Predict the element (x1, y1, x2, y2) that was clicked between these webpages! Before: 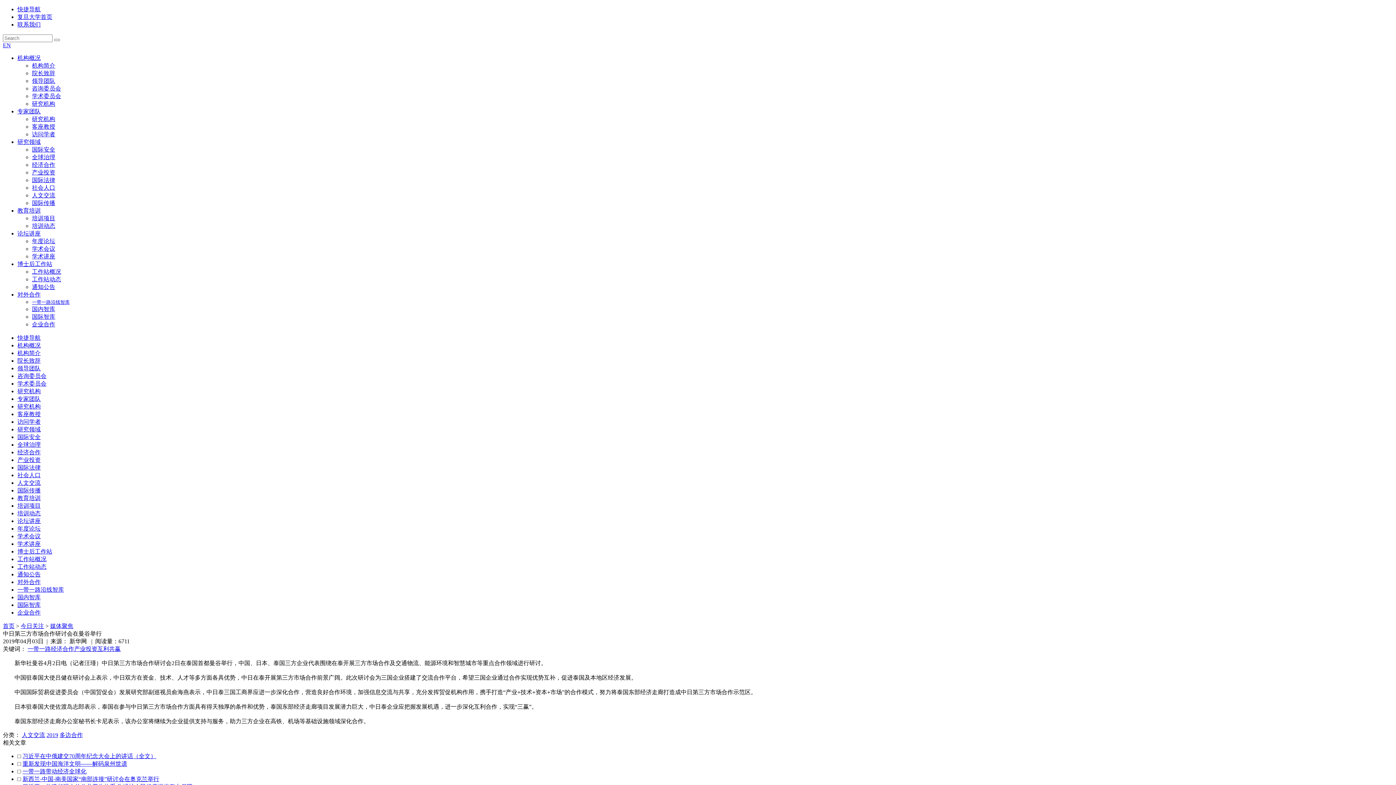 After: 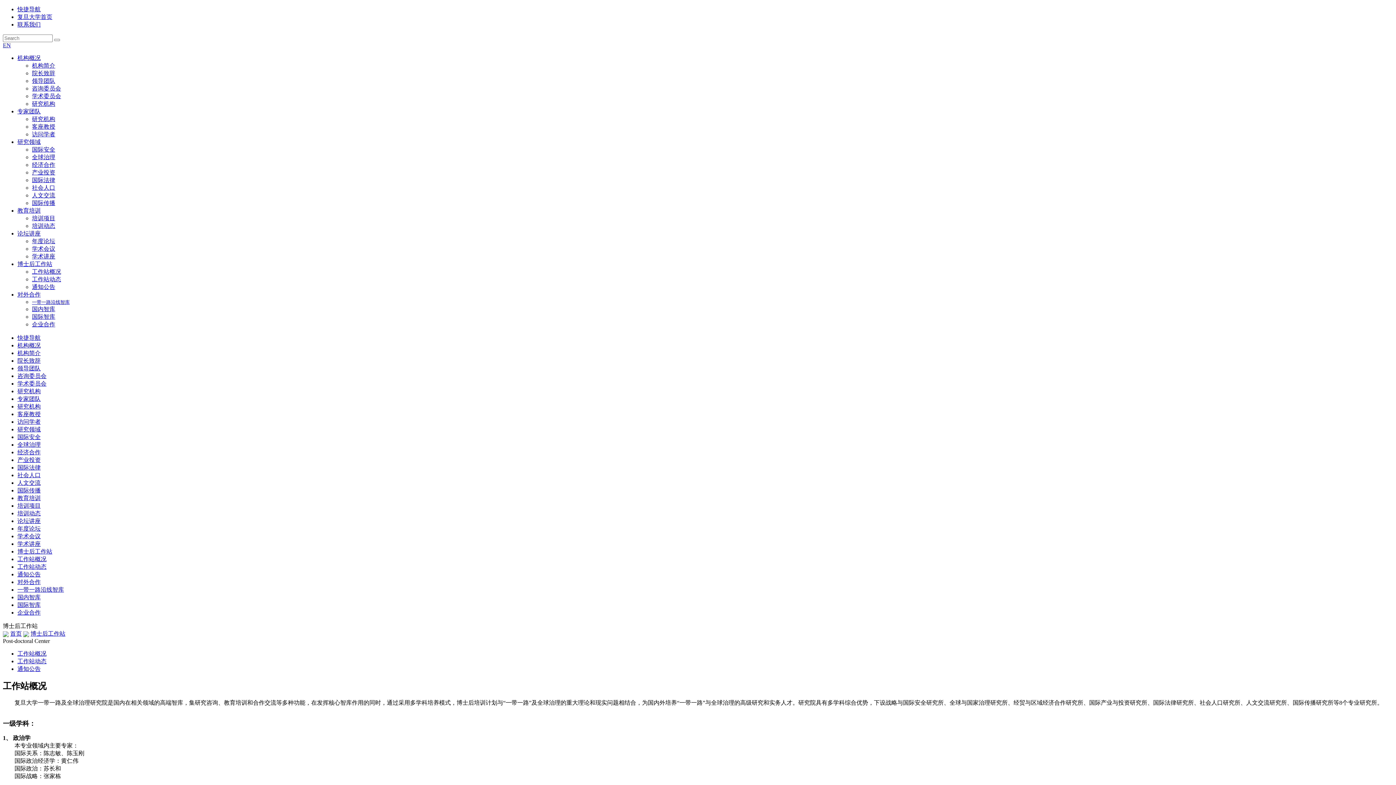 Action: label: 工作站概况 bbox: (32, 268, 61, 274)